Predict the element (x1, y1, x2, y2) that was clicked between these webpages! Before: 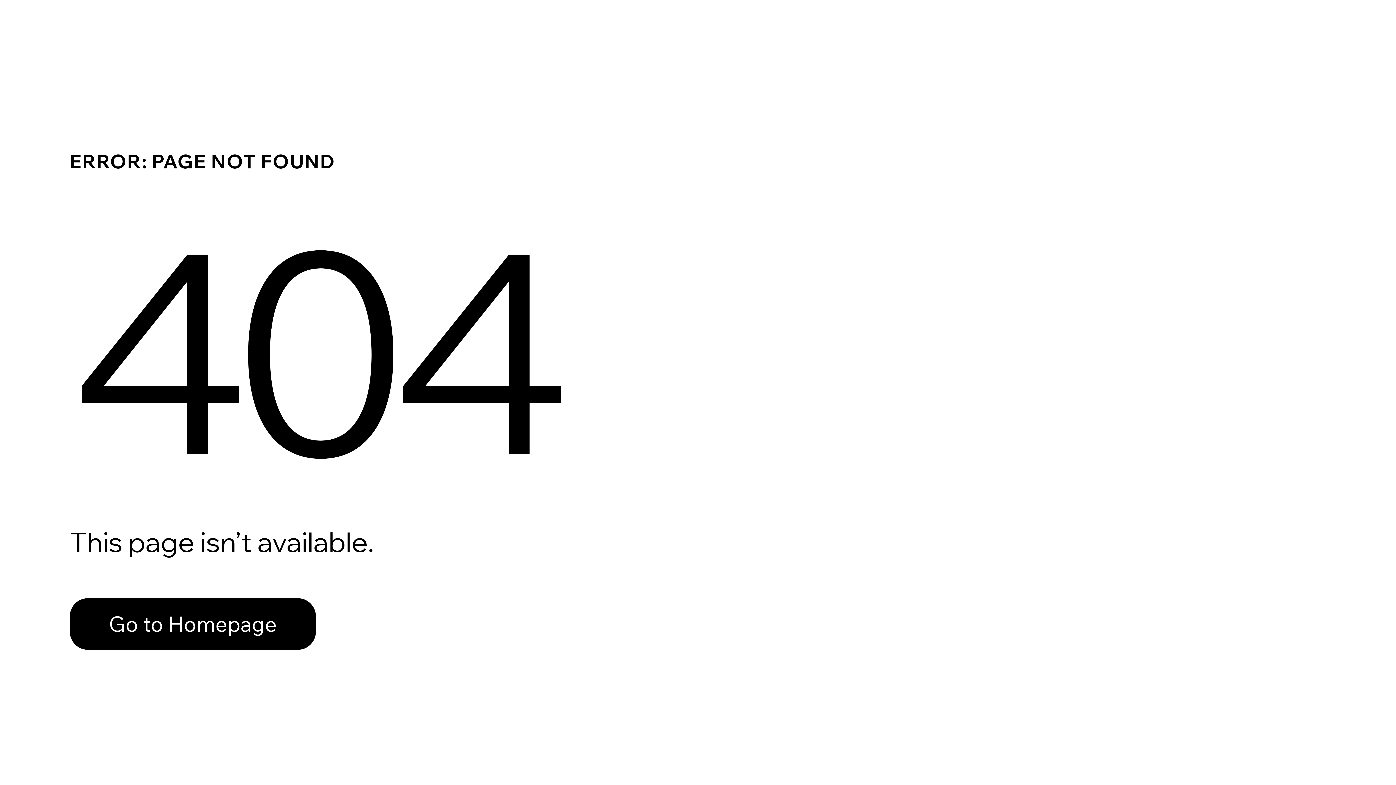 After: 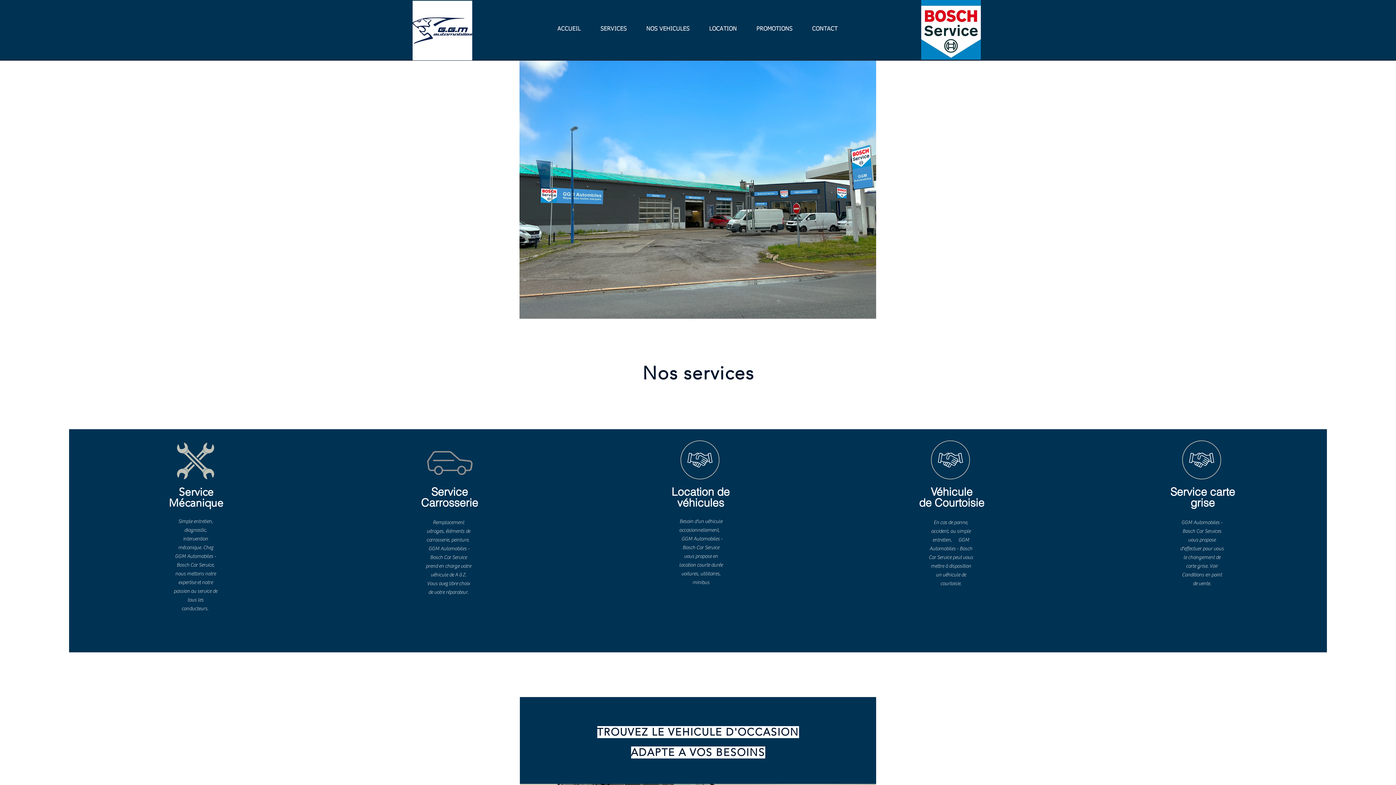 Action: bbox: (69, 582, 768, 659) label: Go to Homepage